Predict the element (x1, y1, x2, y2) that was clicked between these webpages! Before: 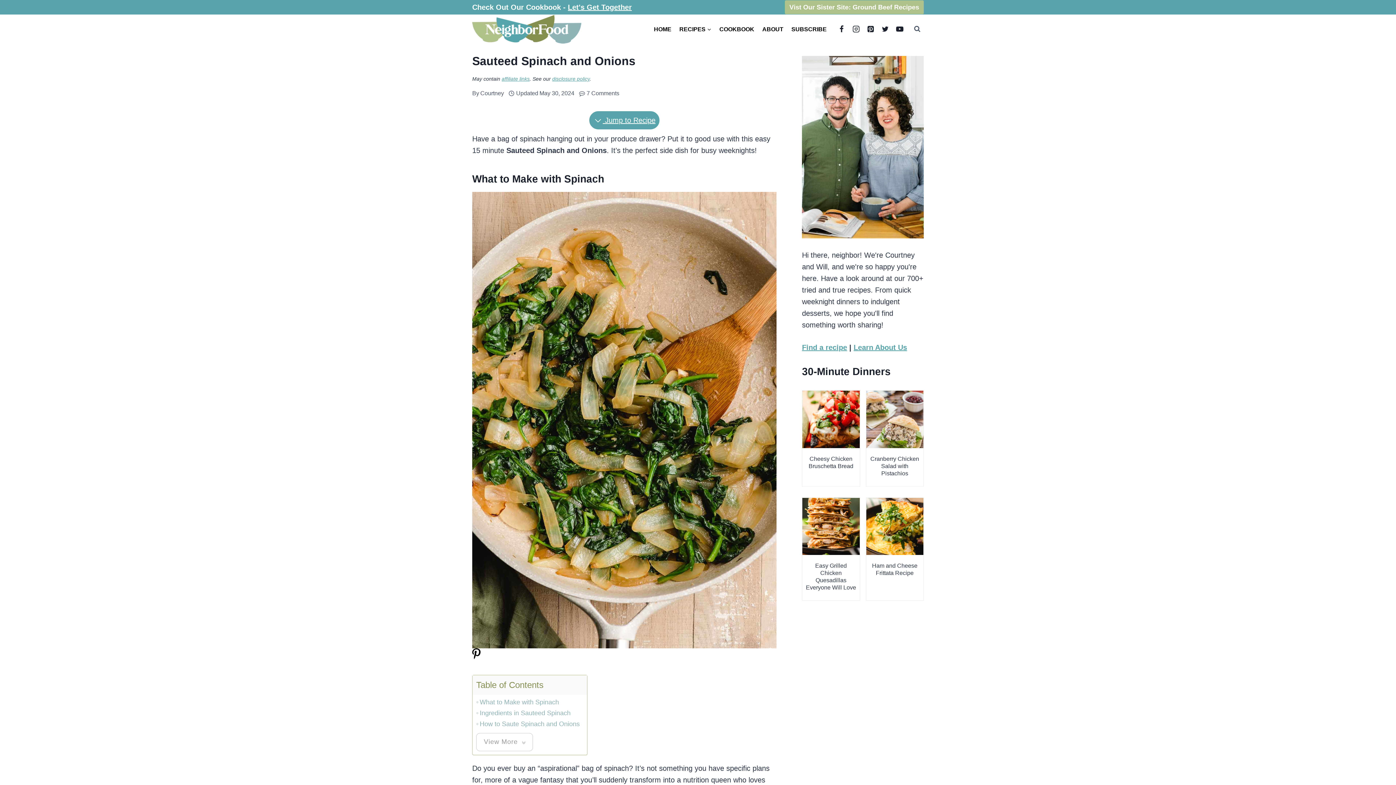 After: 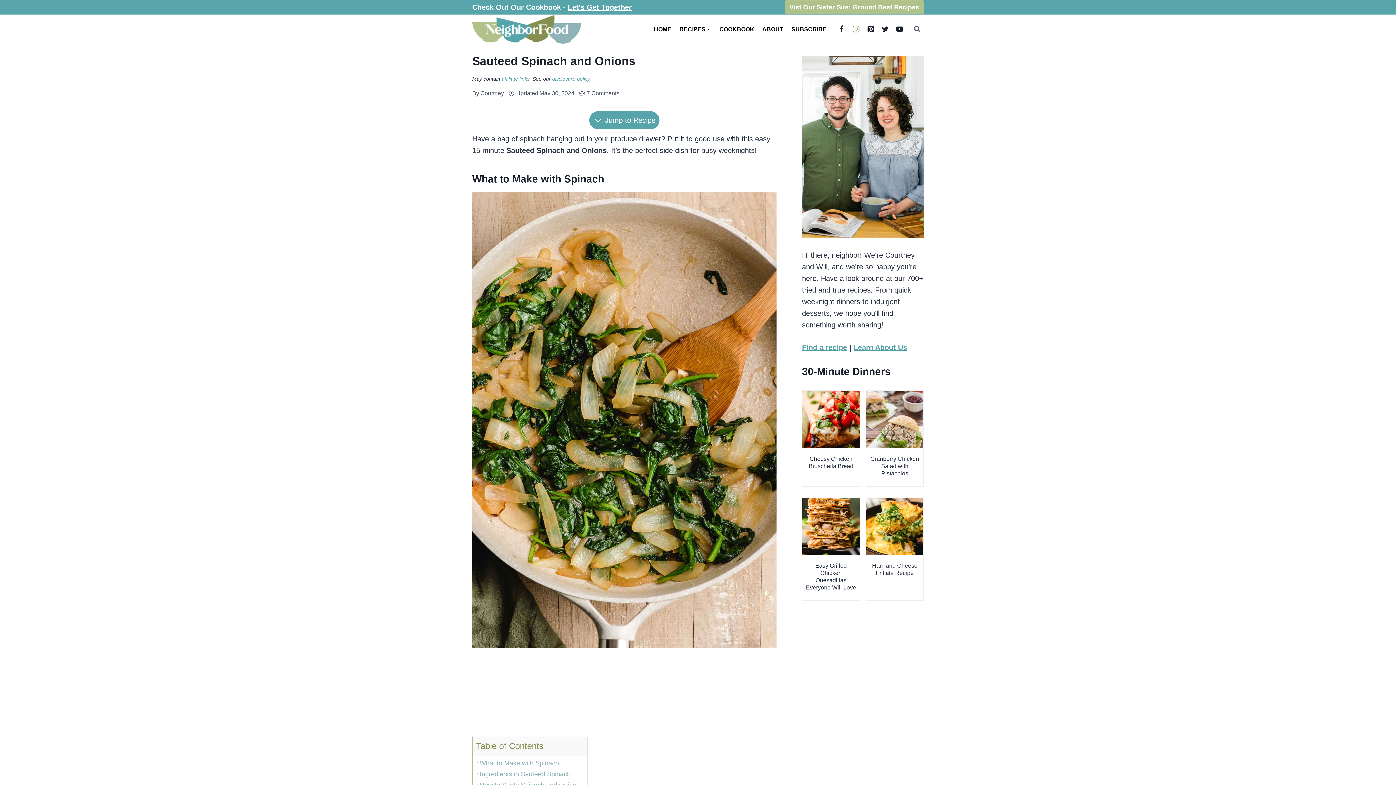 Action: label: Instagram bbox: (849, 21, 863, 36)